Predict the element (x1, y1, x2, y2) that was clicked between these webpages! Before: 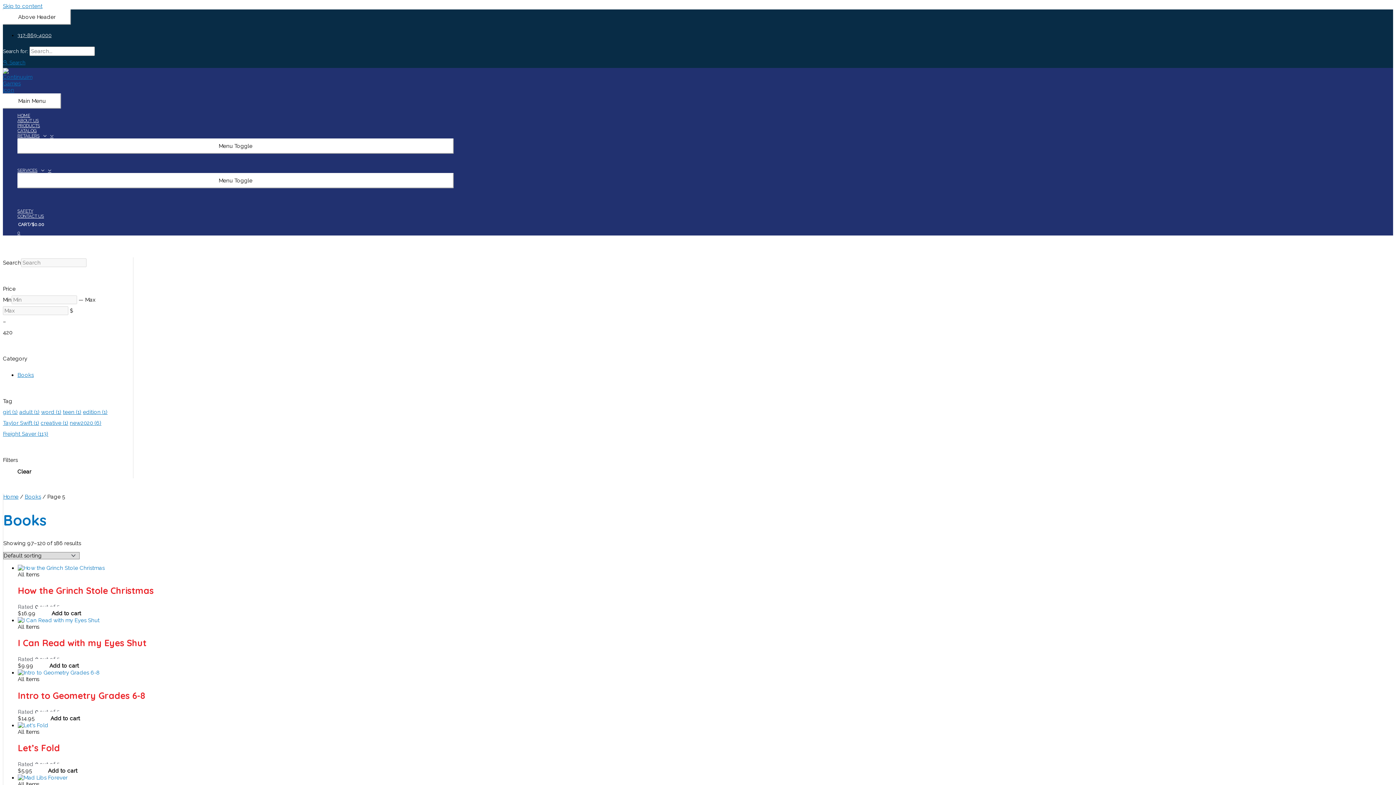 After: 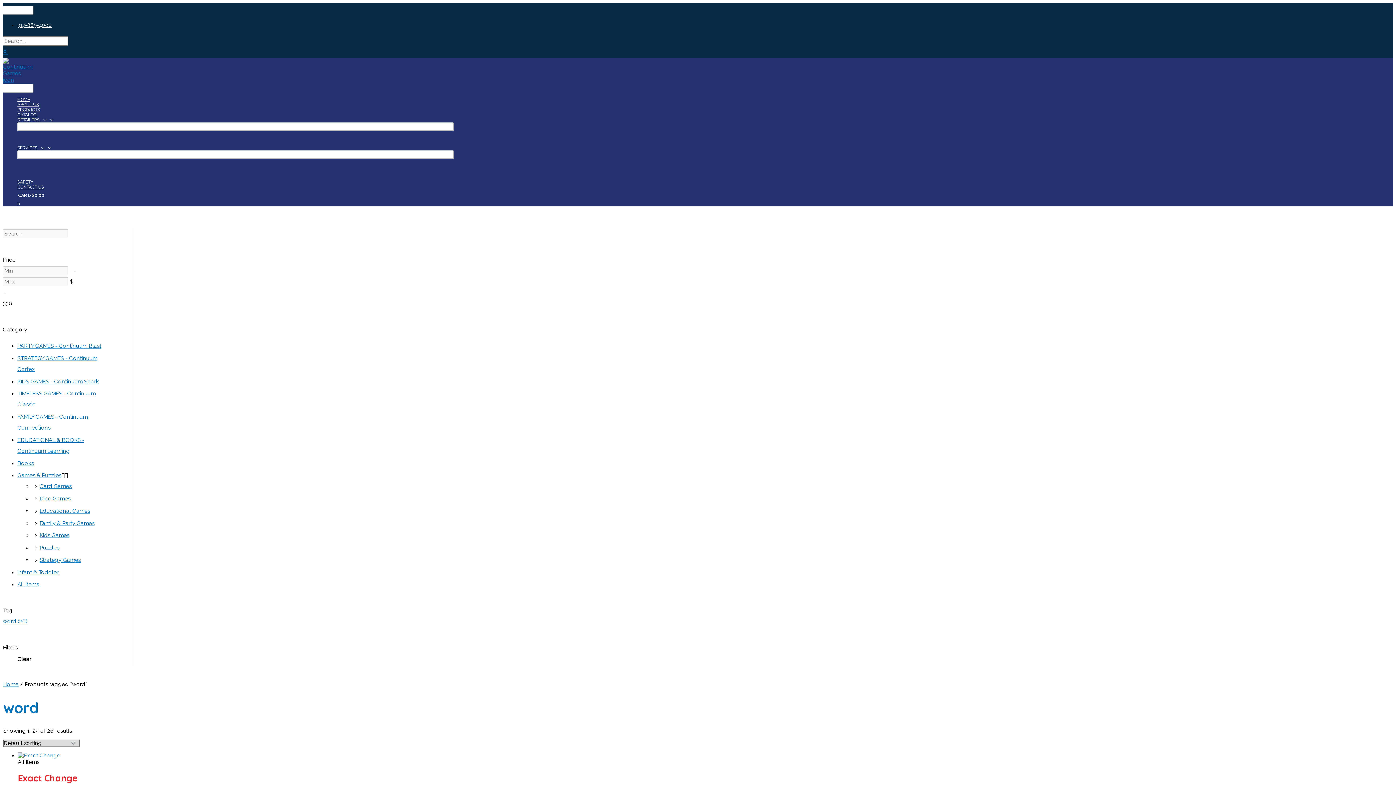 Action: label: word (1 product) bbox: (41, 409, 61, 415)